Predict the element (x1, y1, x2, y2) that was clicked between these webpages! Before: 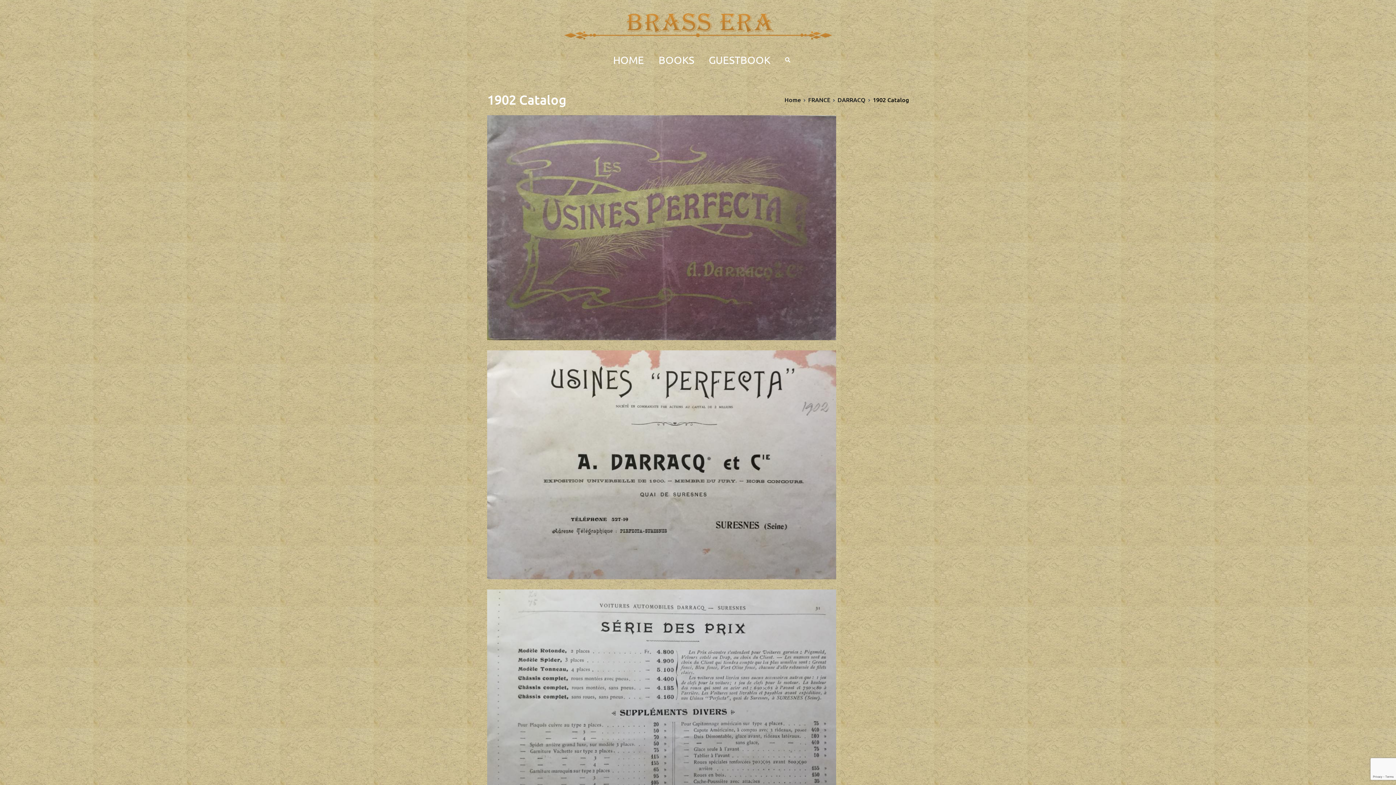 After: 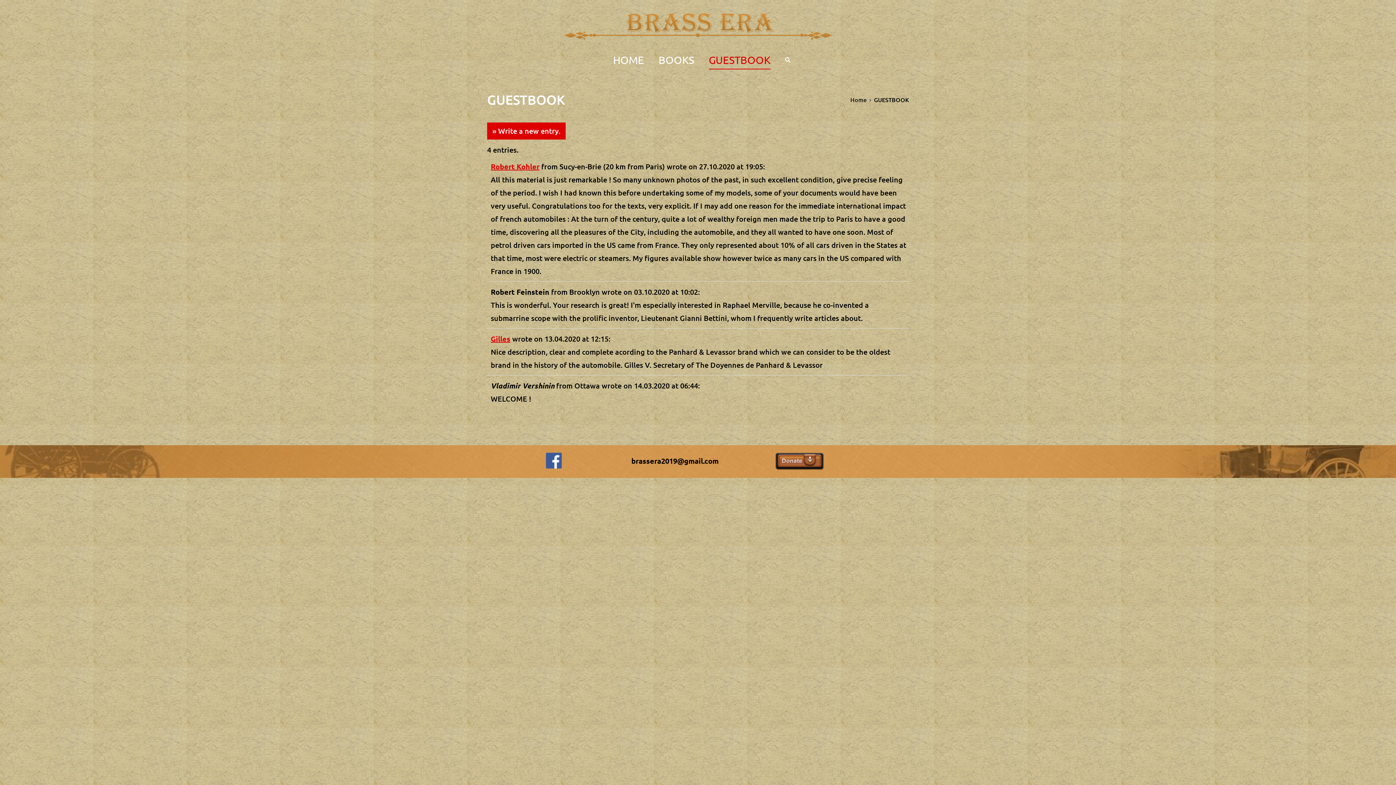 Action: label: GUESTBOOK bbox: (708, 50, 770, 69)